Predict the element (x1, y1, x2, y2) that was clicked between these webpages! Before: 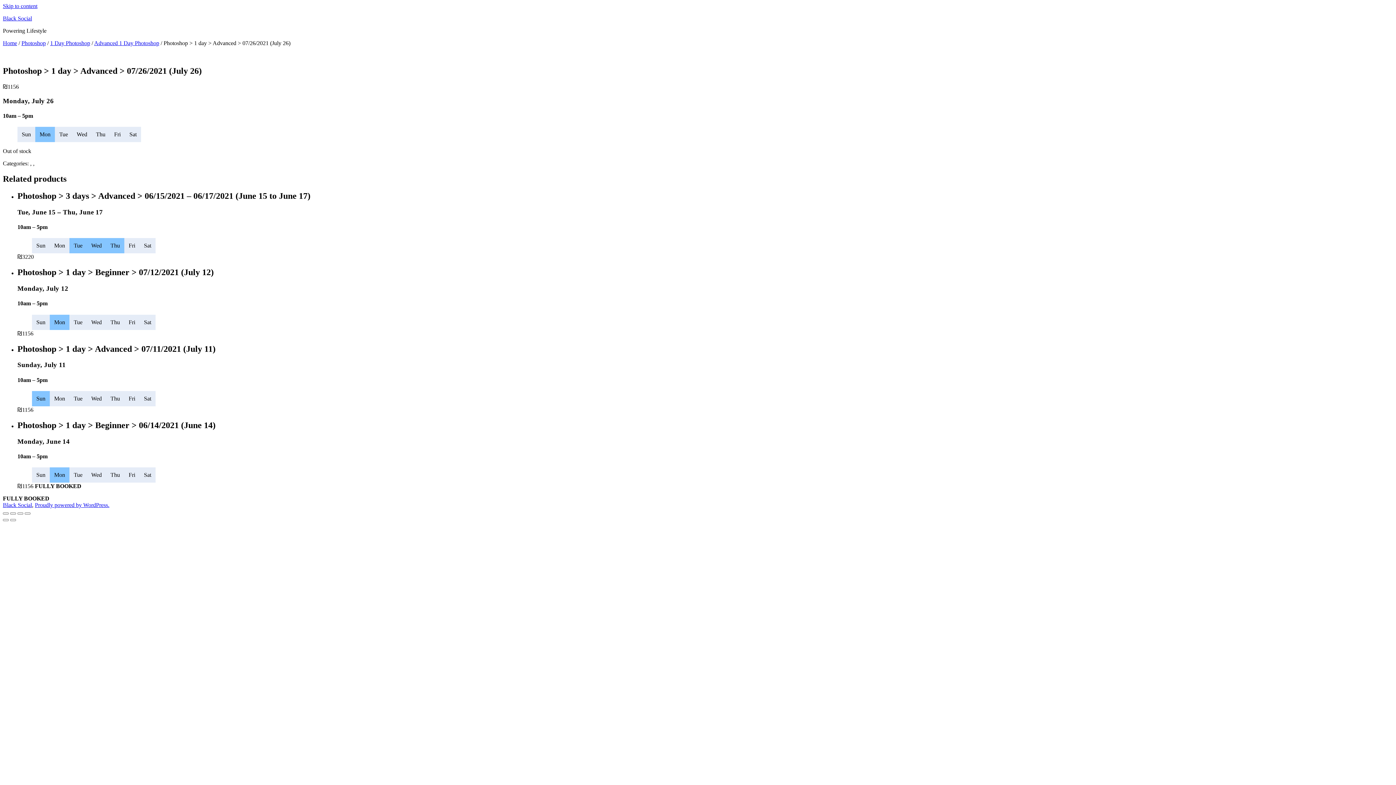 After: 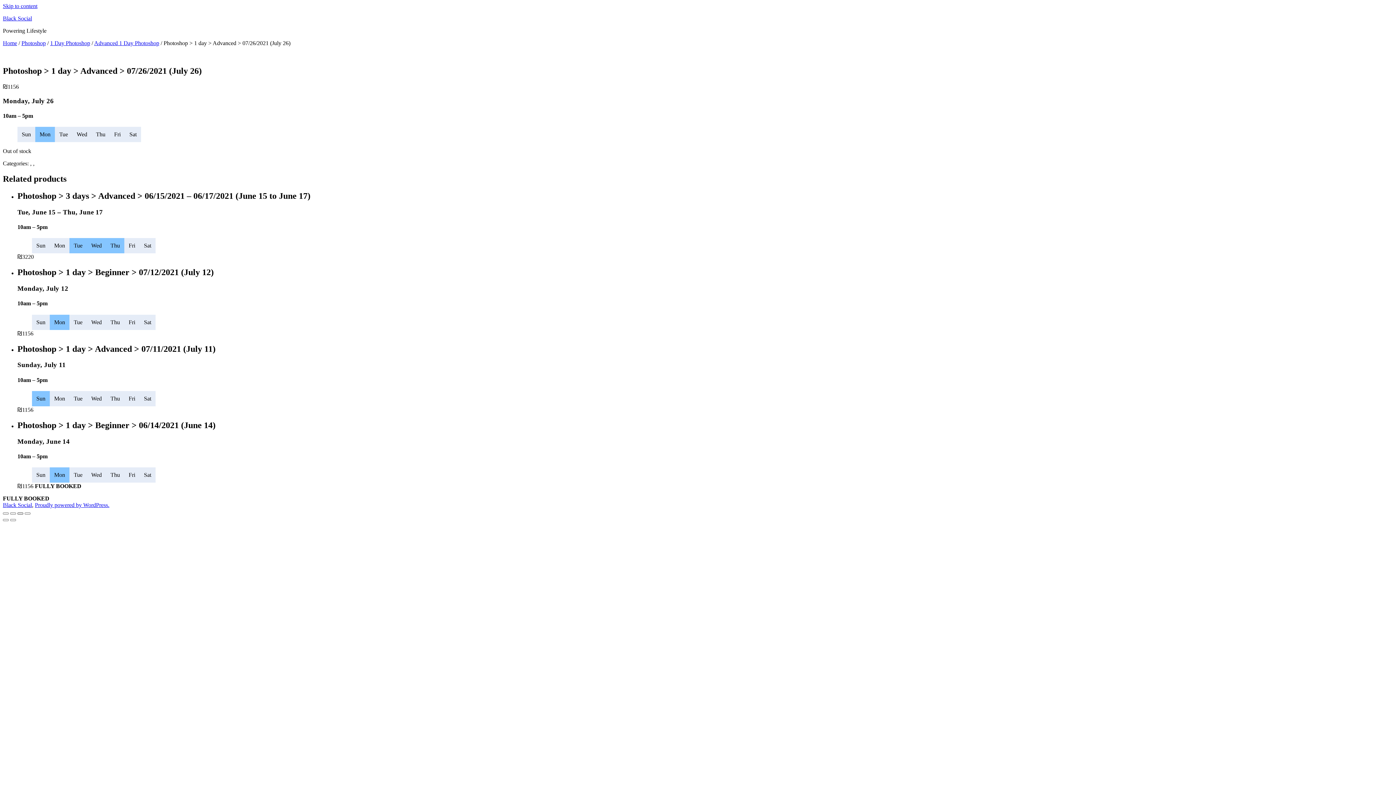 Action: label: Toggle fullscreen bbox: (17, 512, 23, 515)